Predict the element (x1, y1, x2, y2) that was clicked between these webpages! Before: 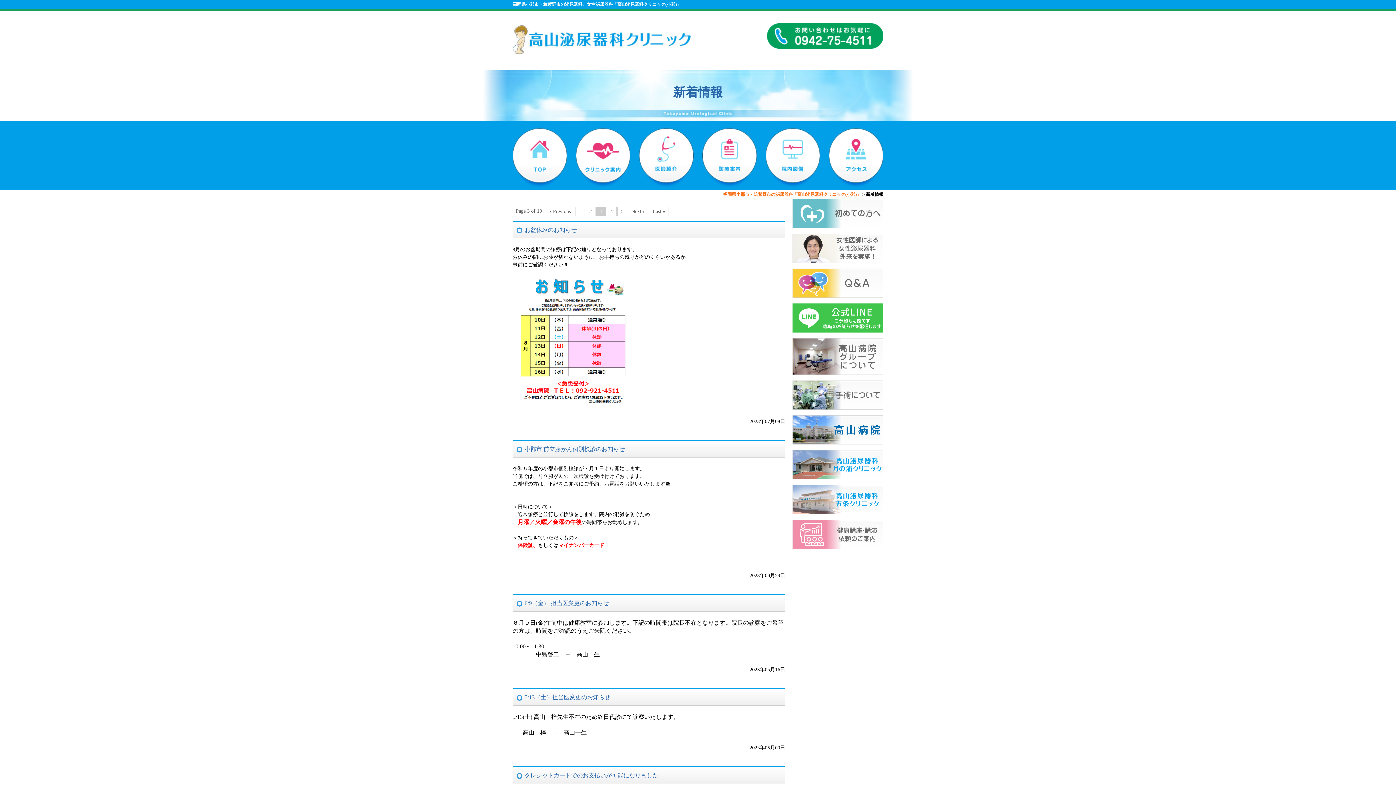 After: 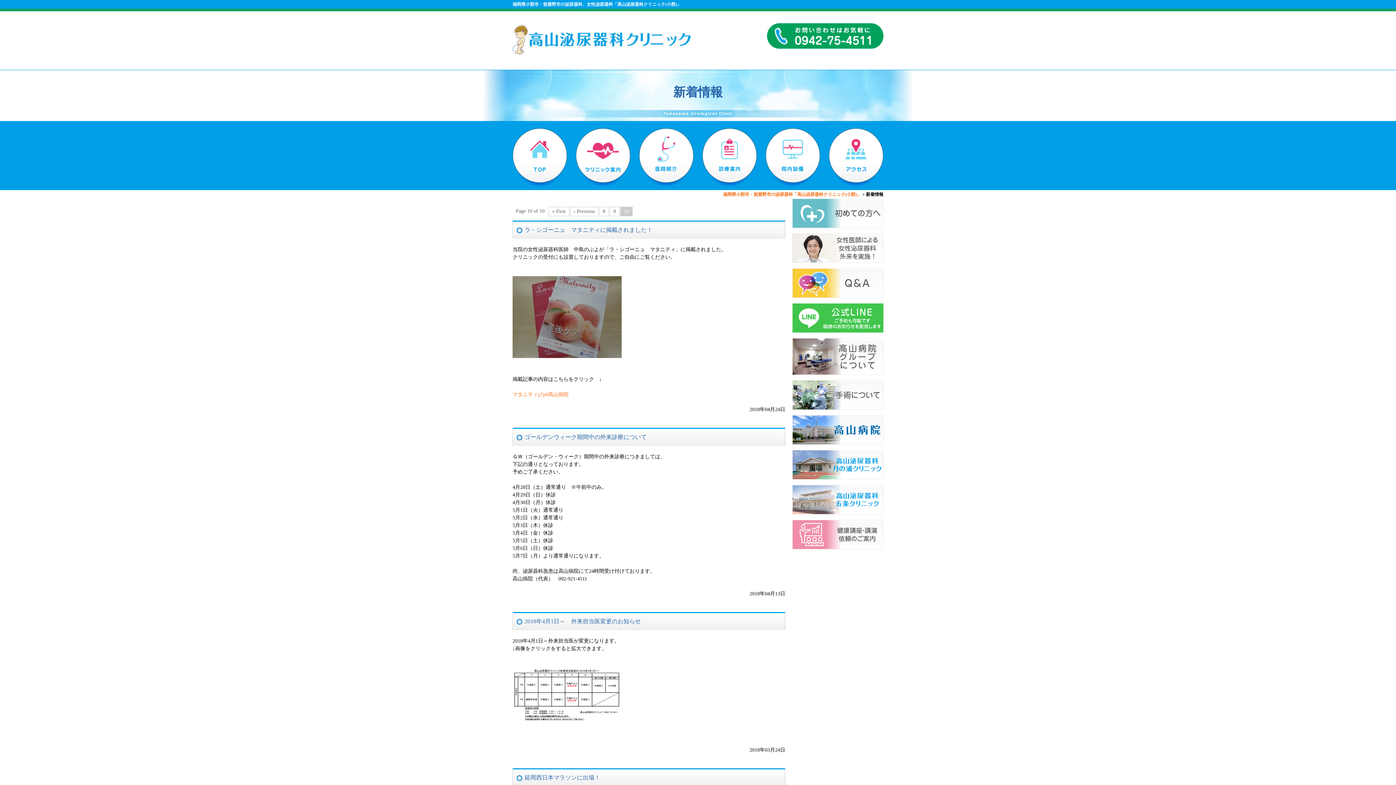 Action: bbox: (649, 206, 669, 216) label: Last »